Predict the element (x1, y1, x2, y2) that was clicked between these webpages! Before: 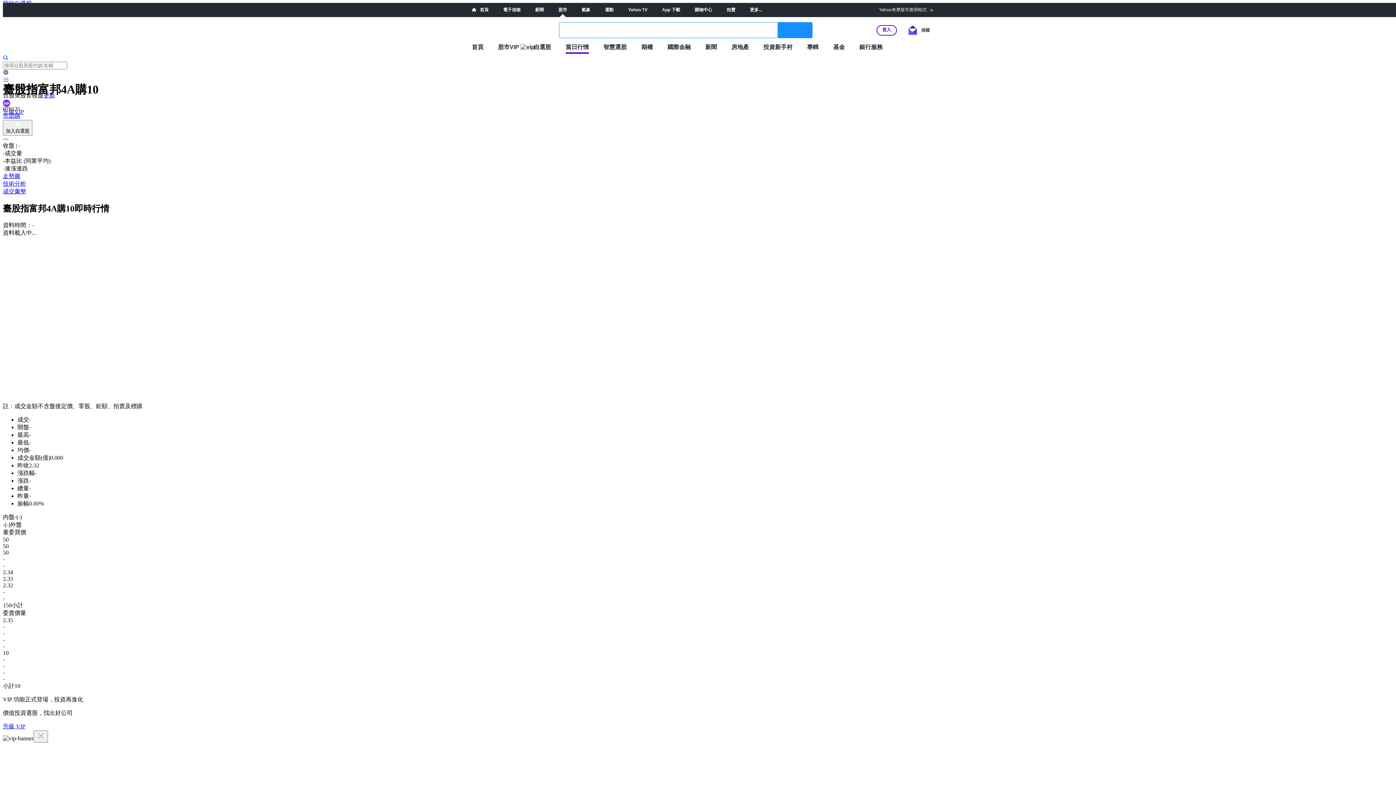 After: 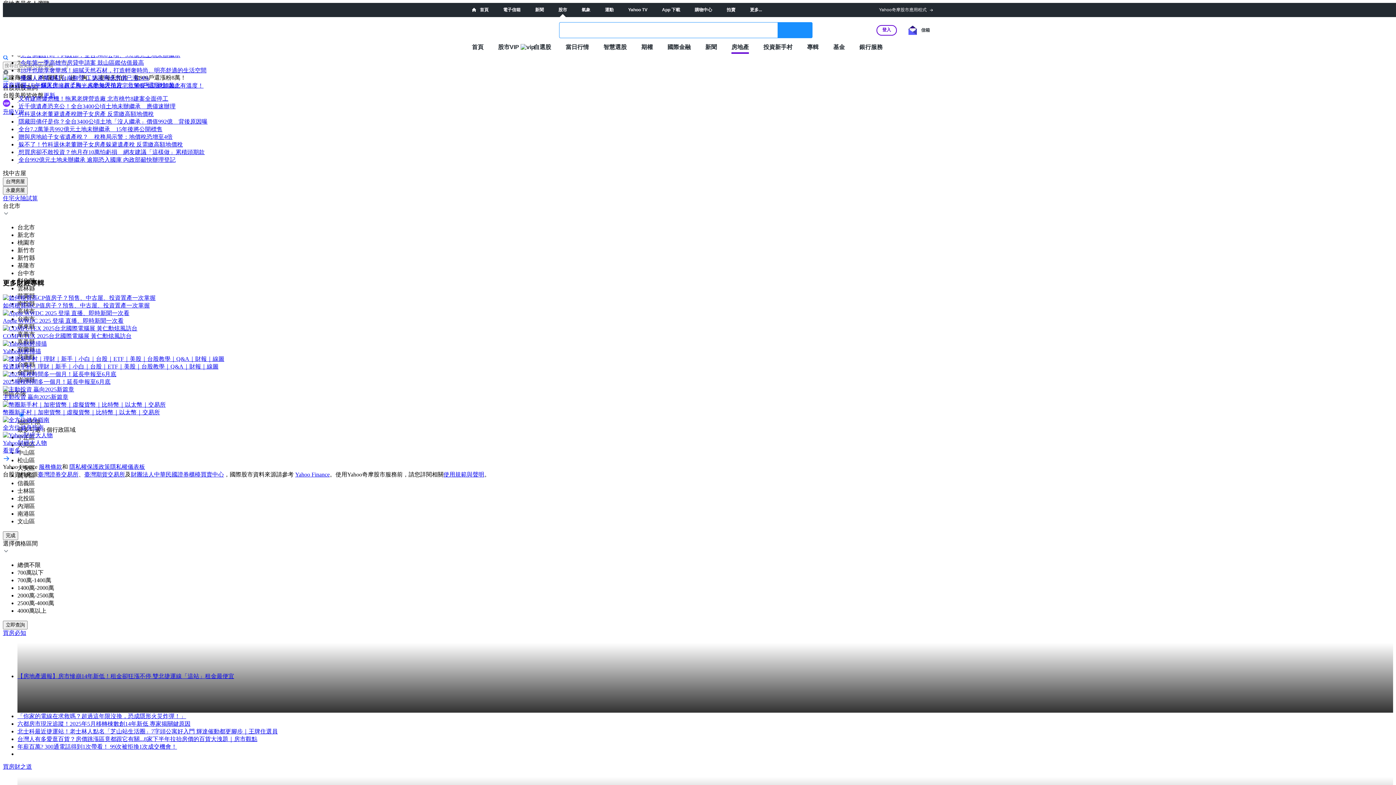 Action: bbox: (731, 43, 749, 50) label: 房地產